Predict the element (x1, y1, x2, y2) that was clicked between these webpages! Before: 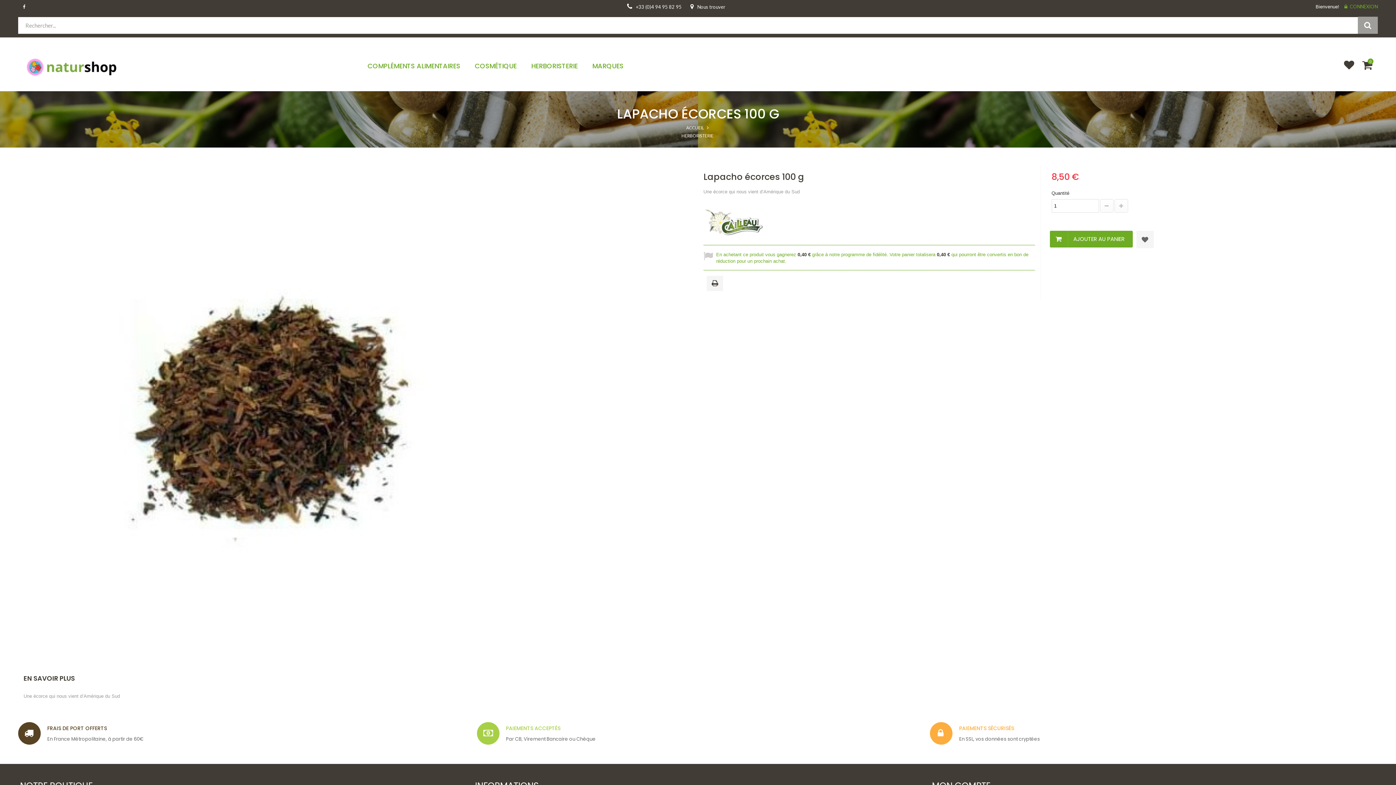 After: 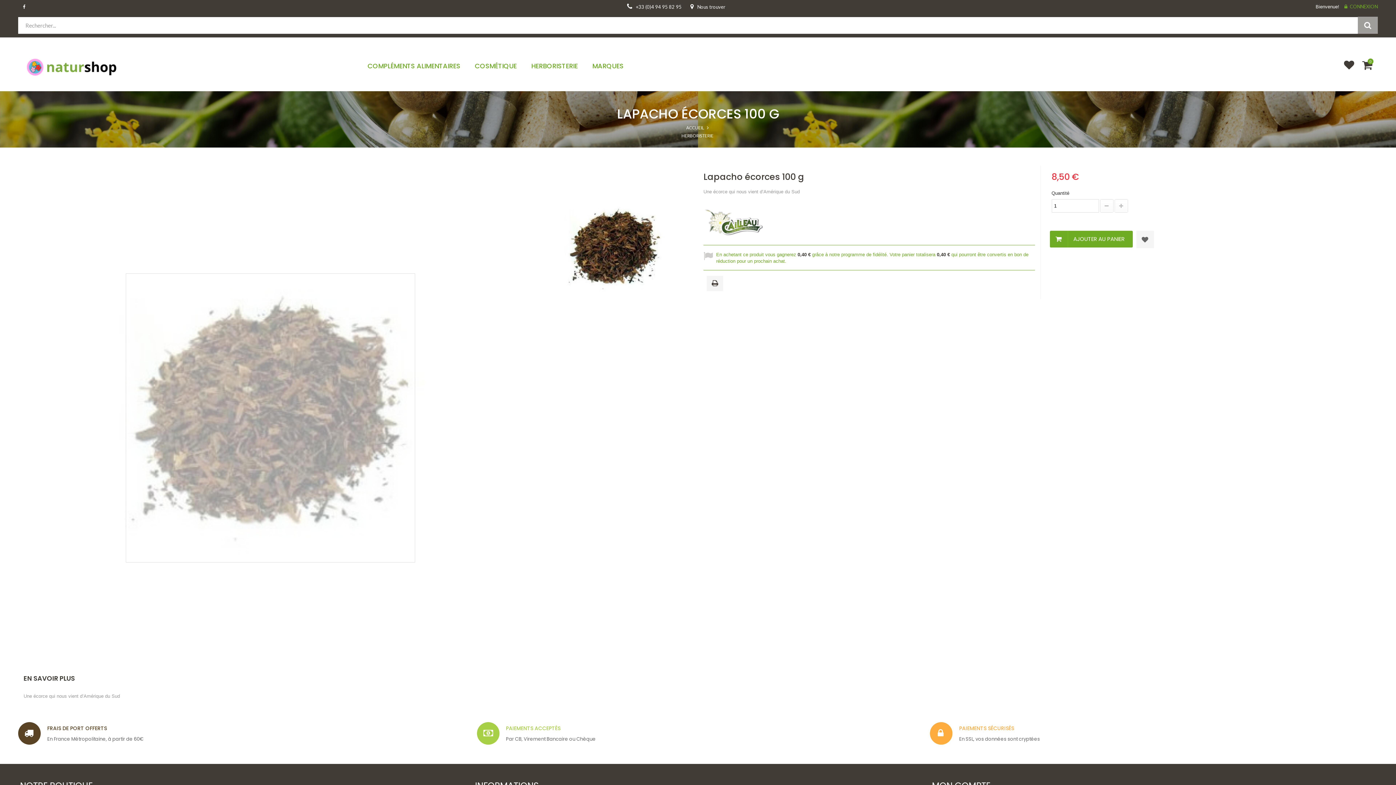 Action: bbox: (18, 165, 524, 671)